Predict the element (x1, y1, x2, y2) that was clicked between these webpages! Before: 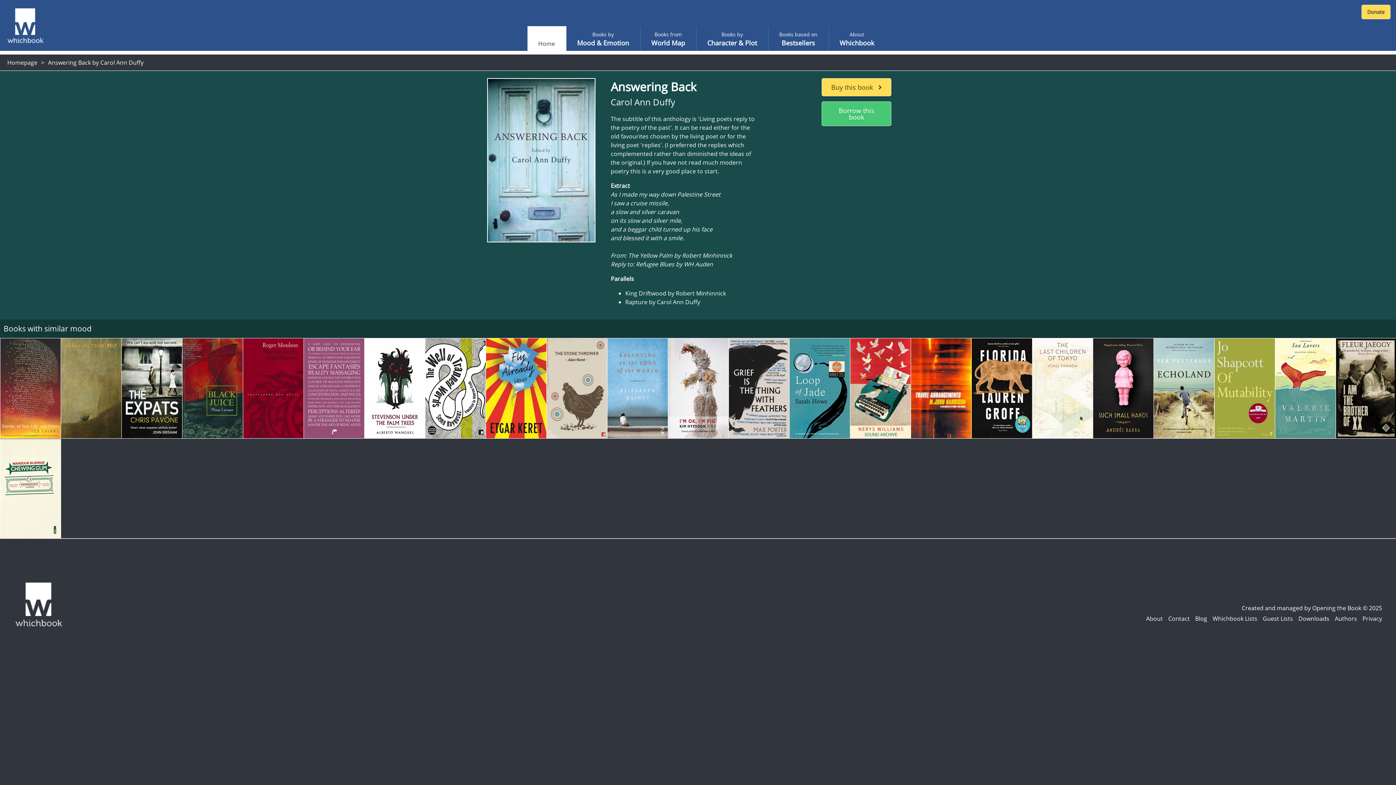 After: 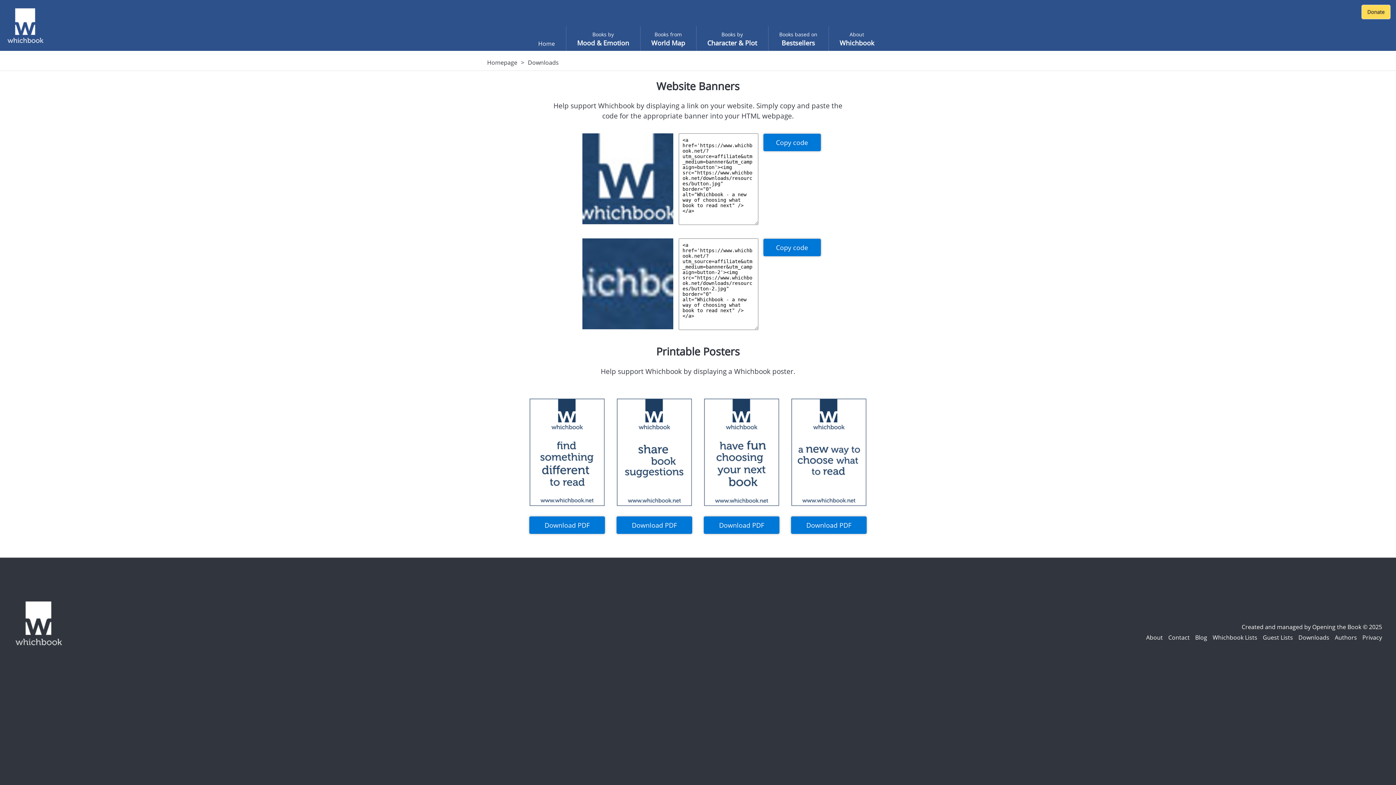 Action: bbox: (1298, 614, 1329, 622) label: Downloads